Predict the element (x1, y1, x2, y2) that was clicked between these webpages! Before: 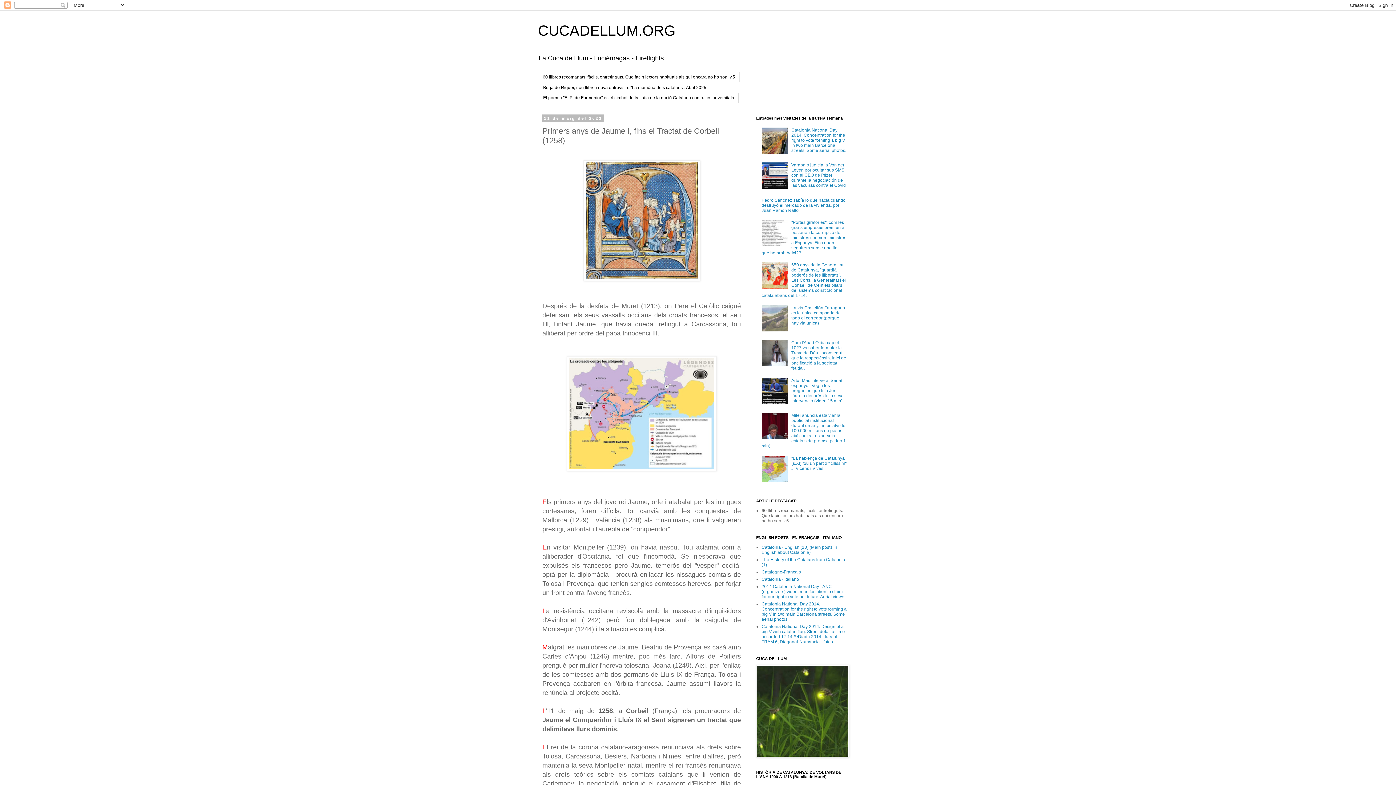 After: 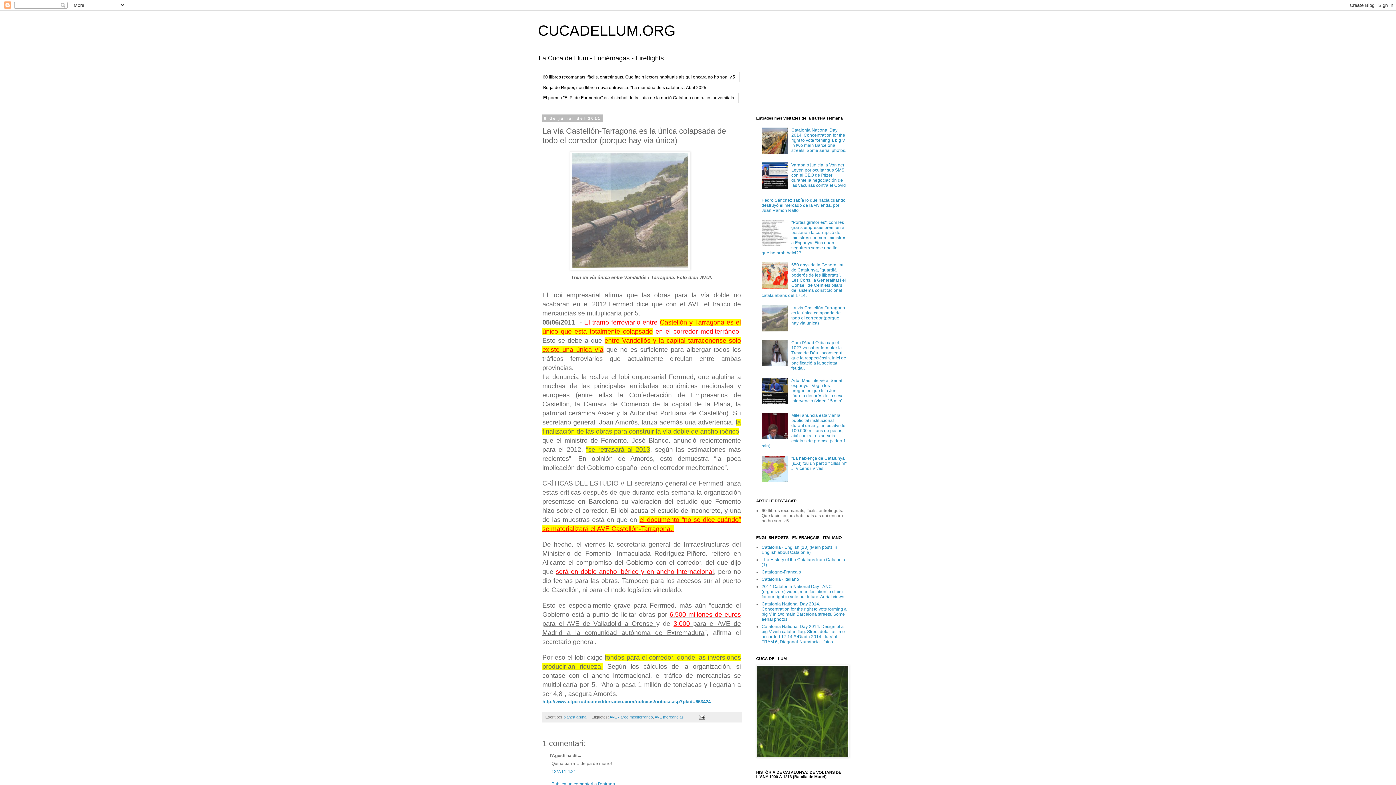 Action: bbox: (791, 305, 845, 325) label: La vía Castellón-Tarragona es la única colapsada de todo el corredor (porque hay via única)